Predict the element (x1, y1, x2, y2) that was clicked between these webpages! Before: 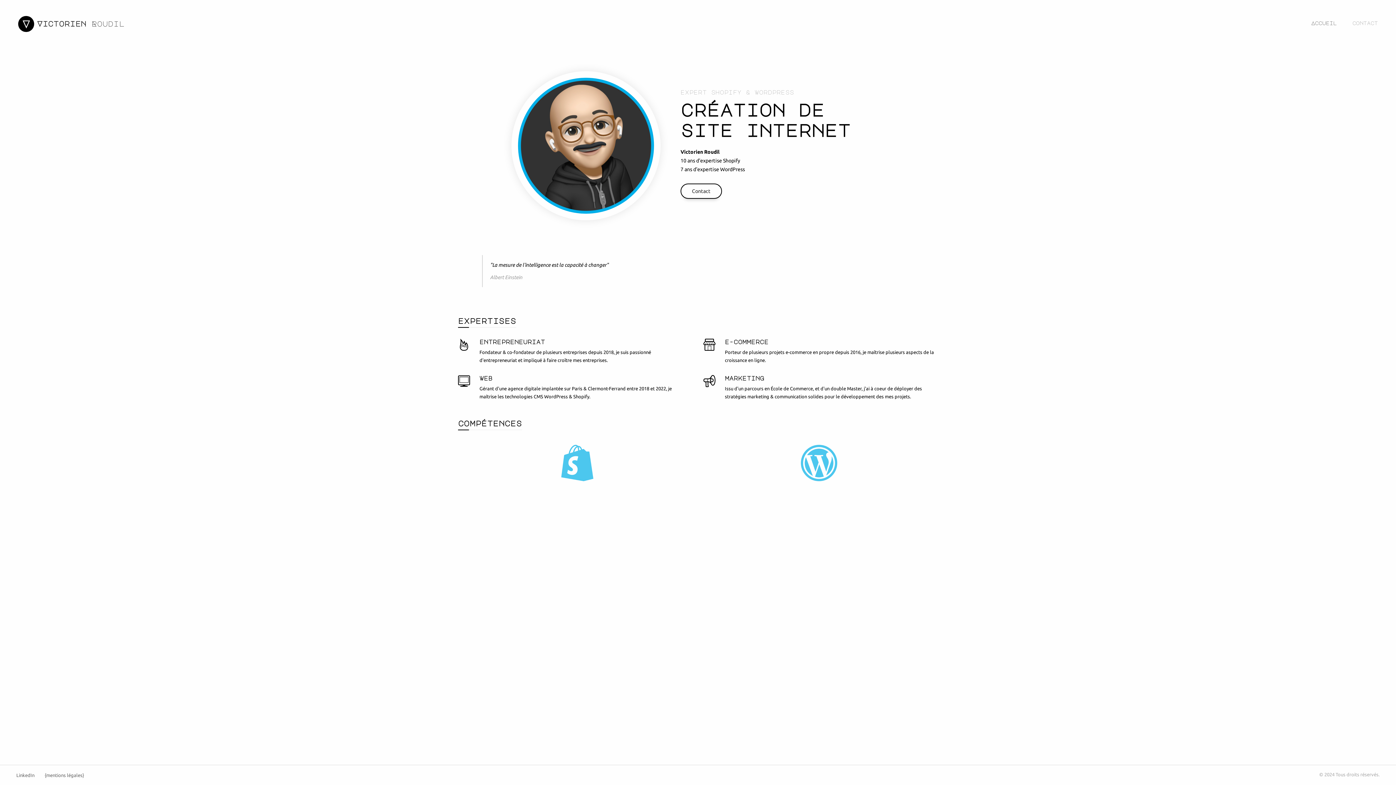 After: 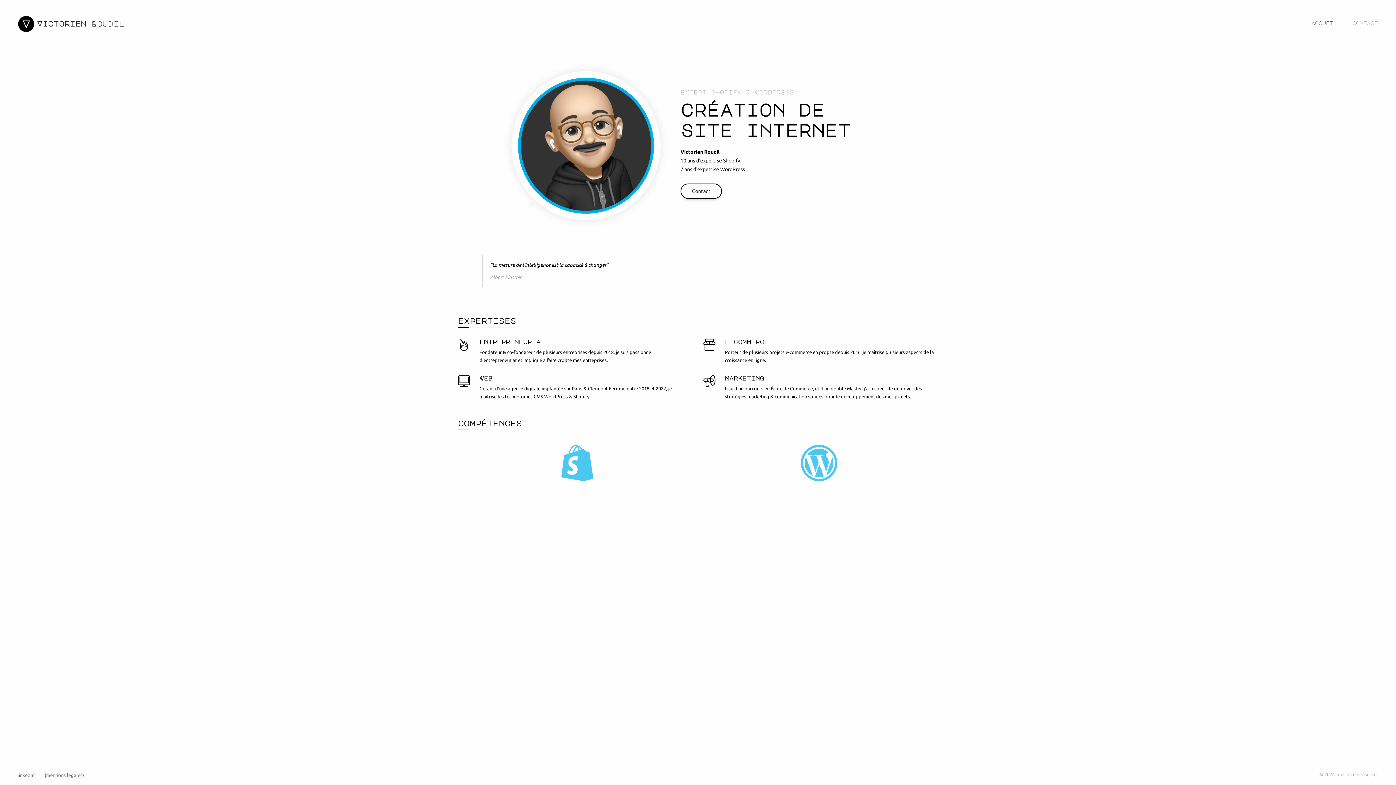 Action: label: Accueil bbox: (1311, 20, 1337, 25)